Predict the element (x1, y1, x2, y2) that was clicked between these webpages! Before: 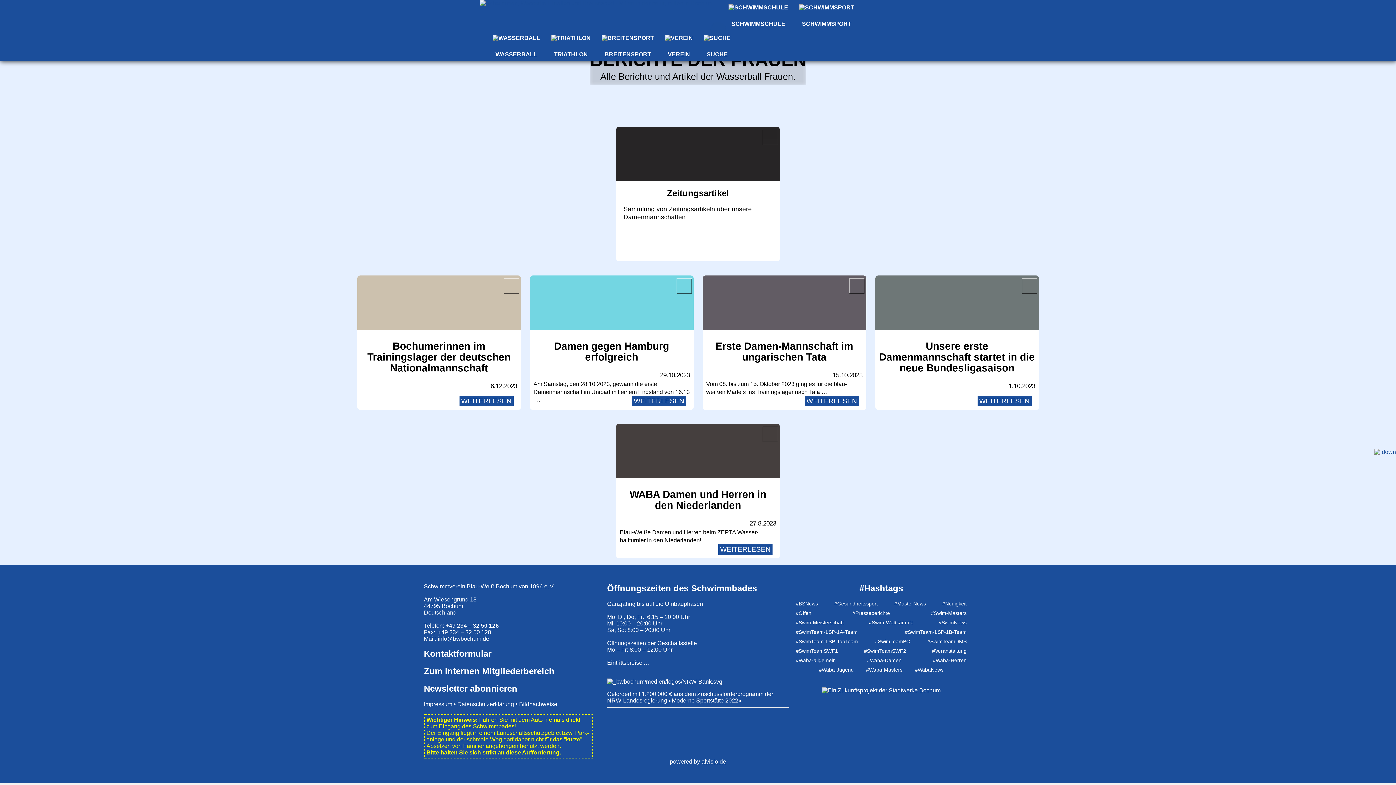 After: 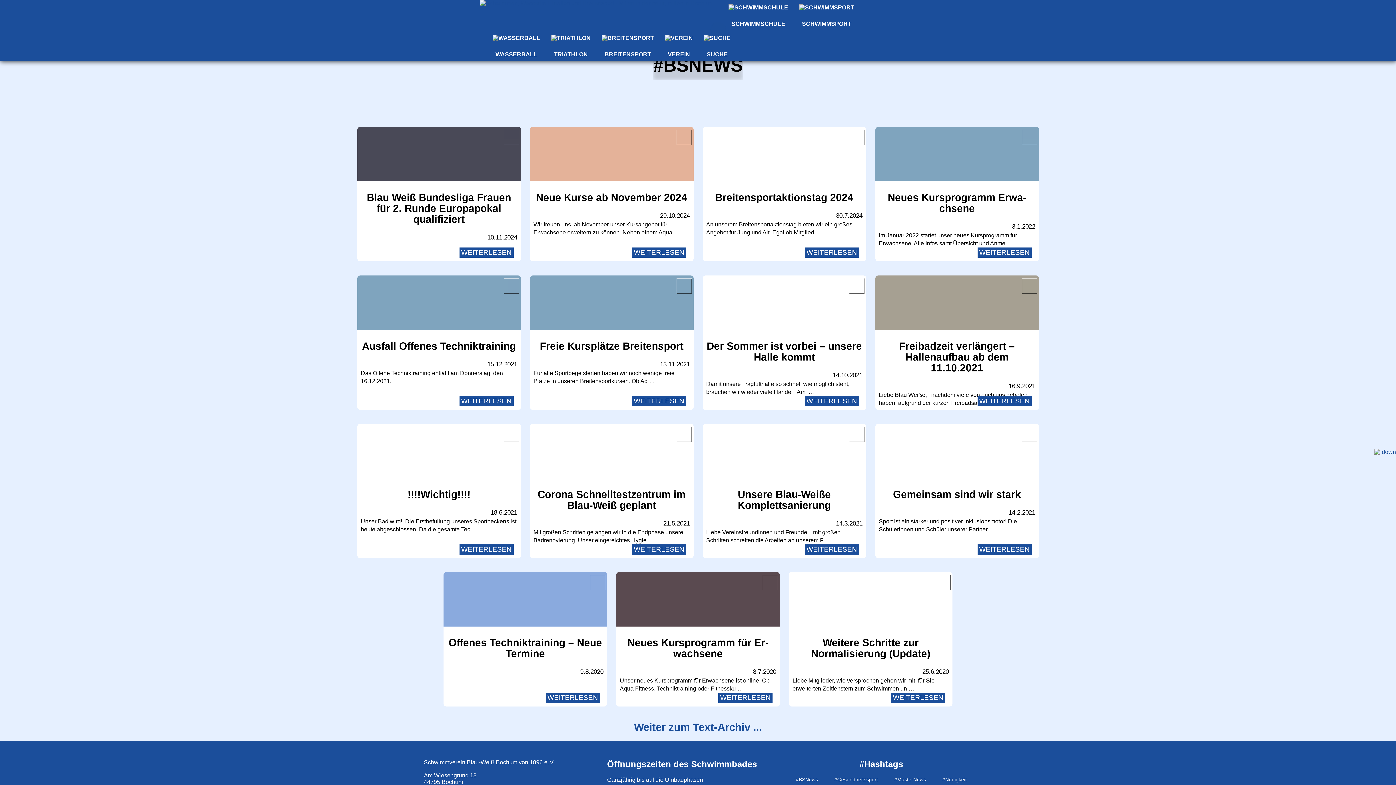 Action: label: #BSNews bbox: (790, 599, 823, 608)